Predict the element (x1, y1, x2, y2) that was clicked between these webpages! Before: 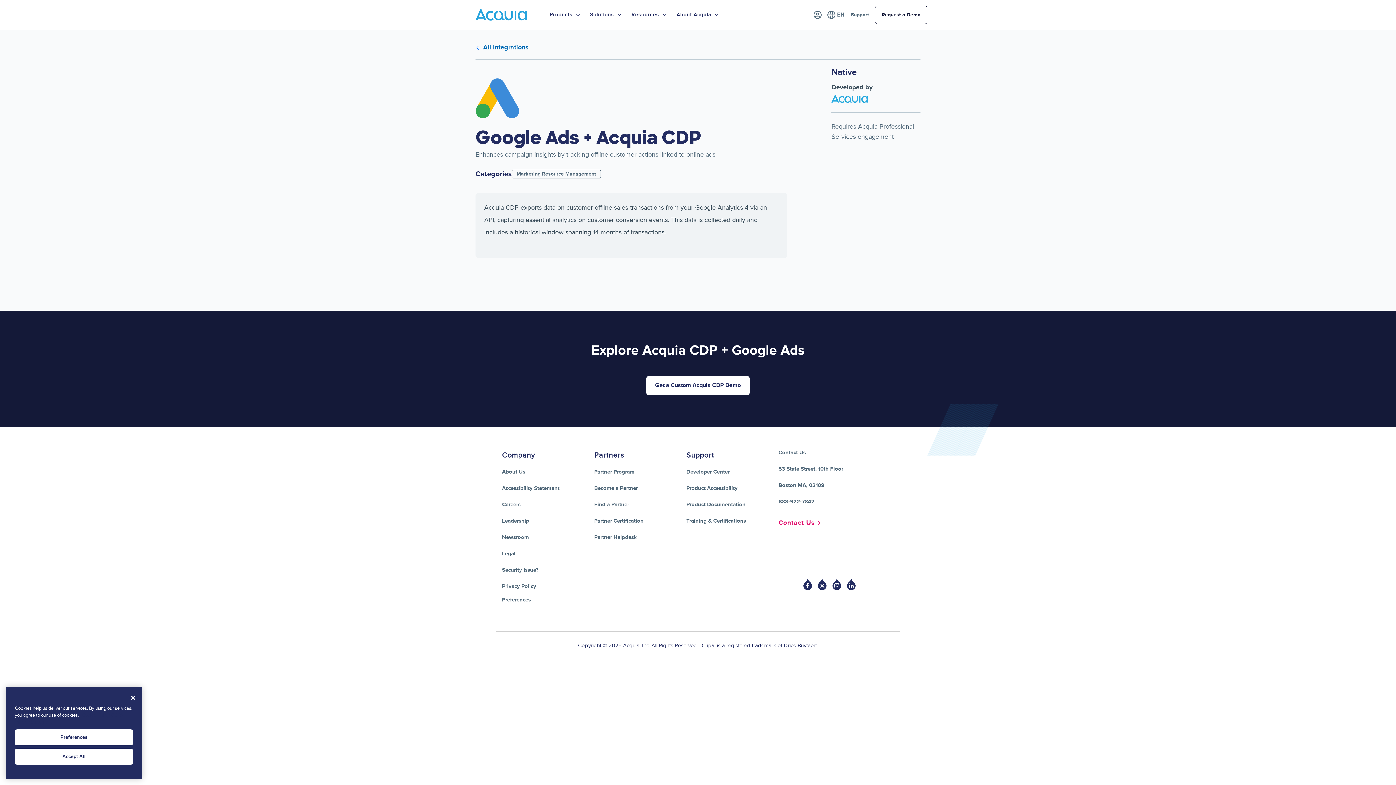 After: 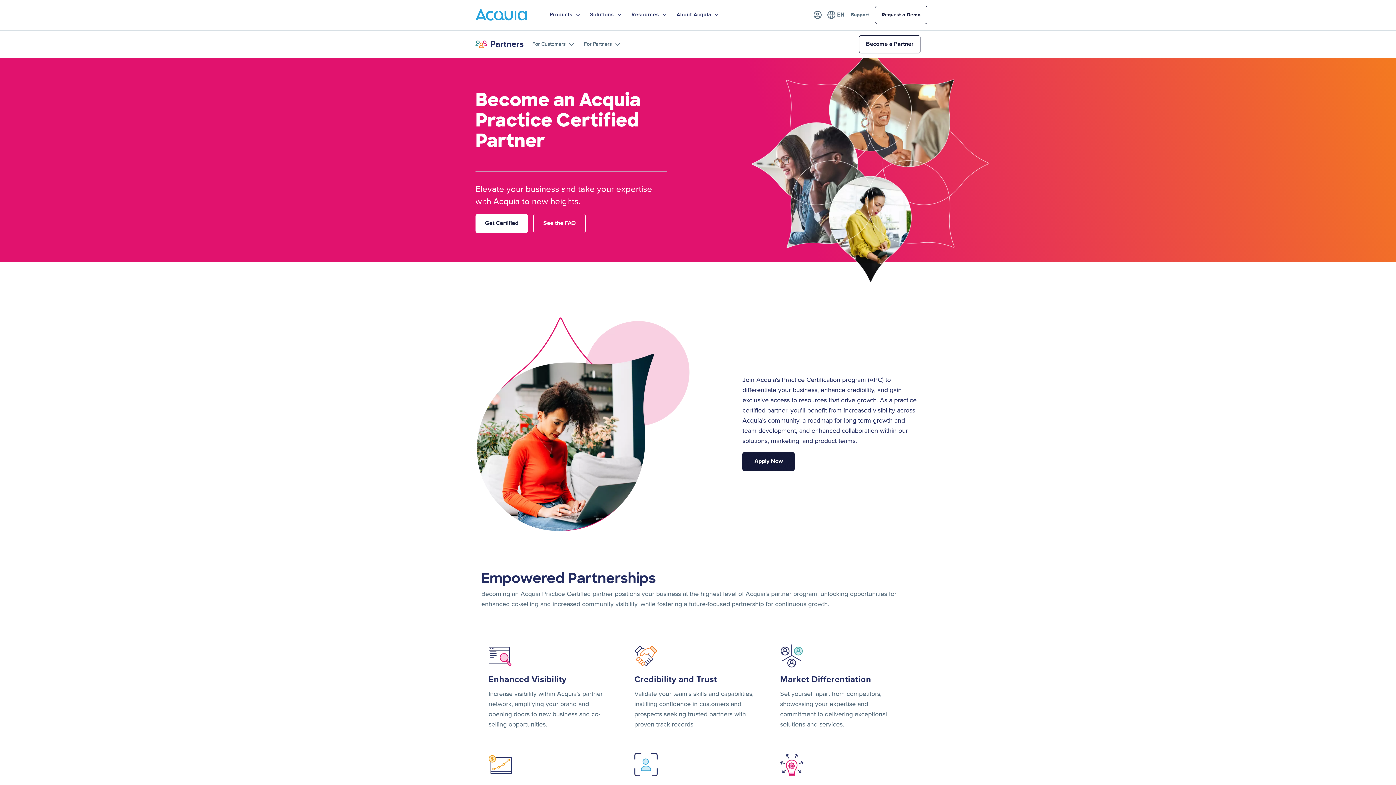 Action: bbox: (594, 515, 643, 526) label: Partner Certification